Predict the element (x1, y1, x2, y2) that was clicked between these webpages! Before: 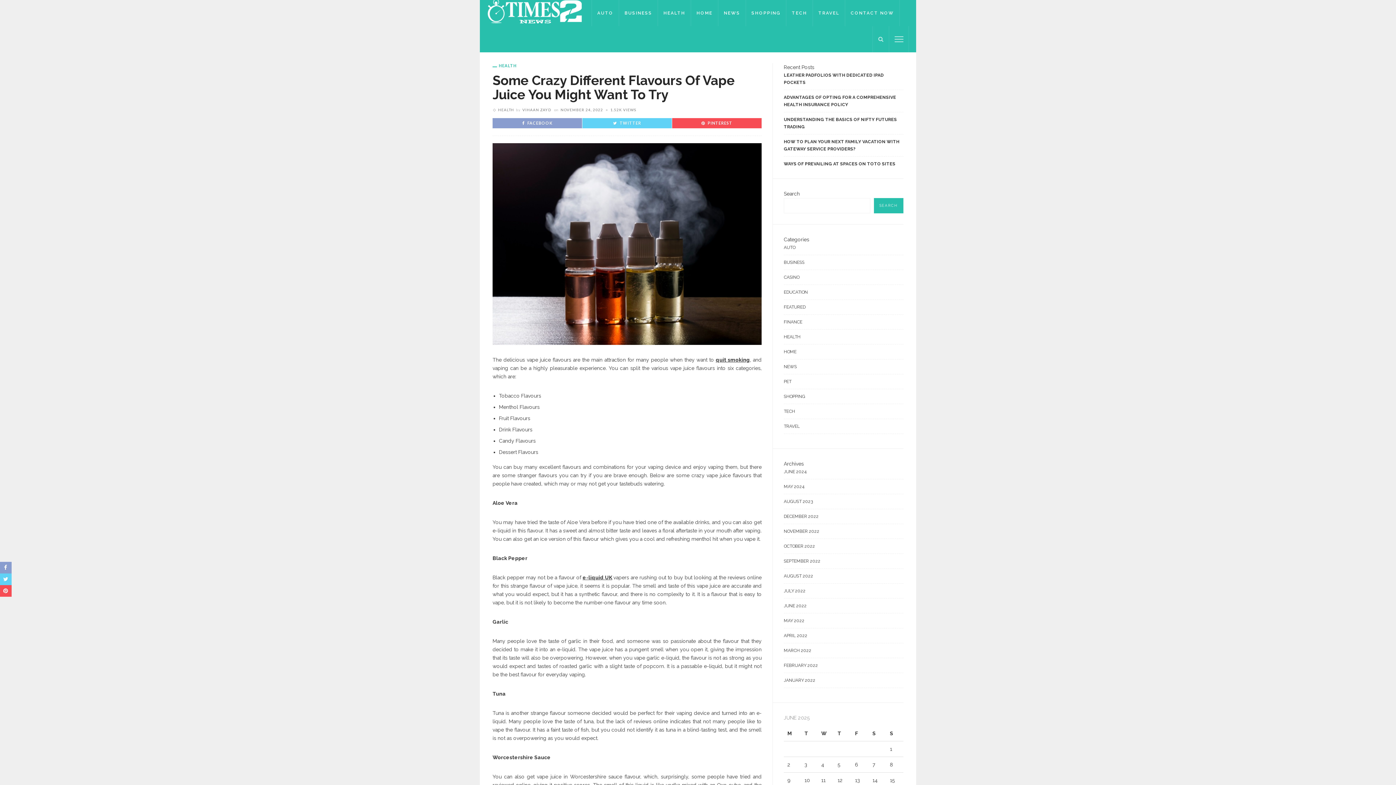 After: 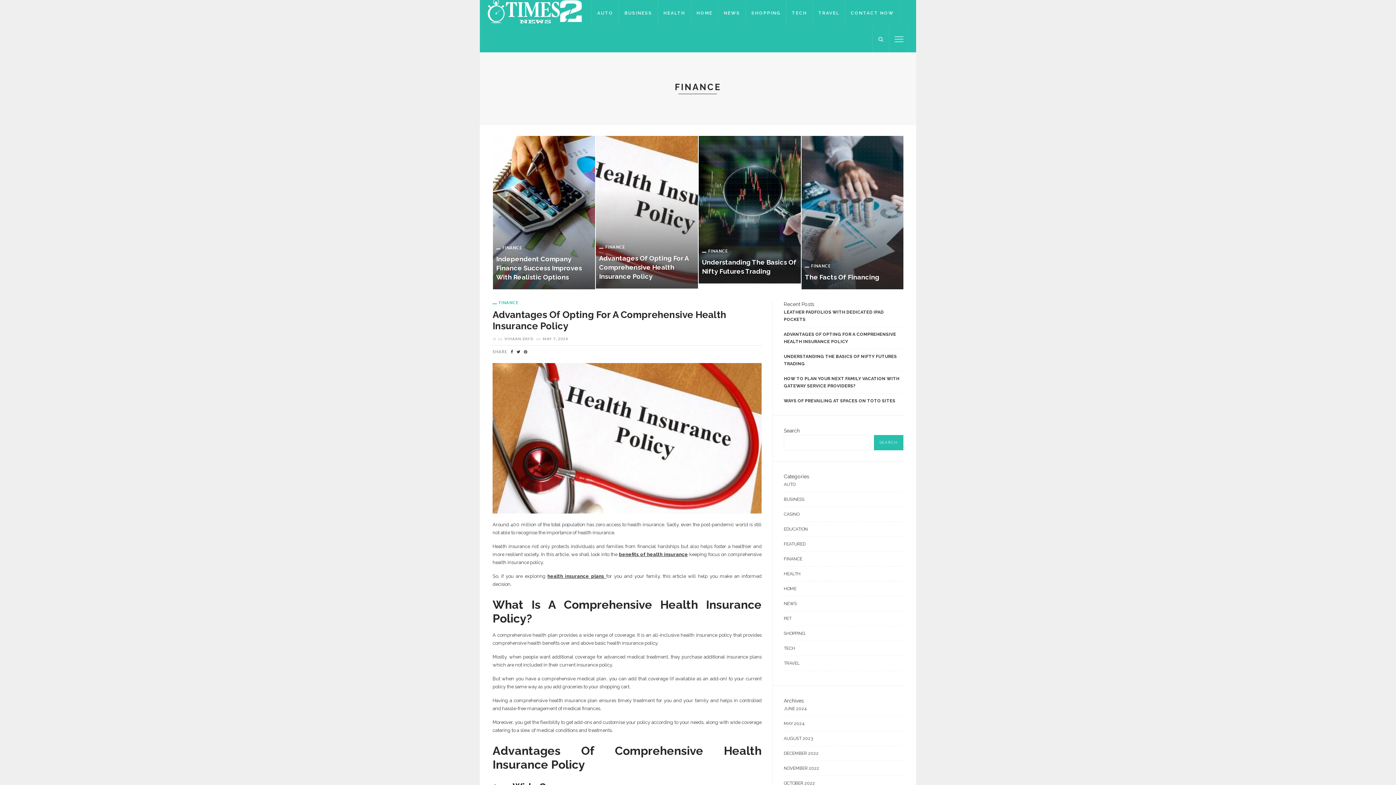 Action: label: FINANCE bbox: (784, 318, 903, 329)